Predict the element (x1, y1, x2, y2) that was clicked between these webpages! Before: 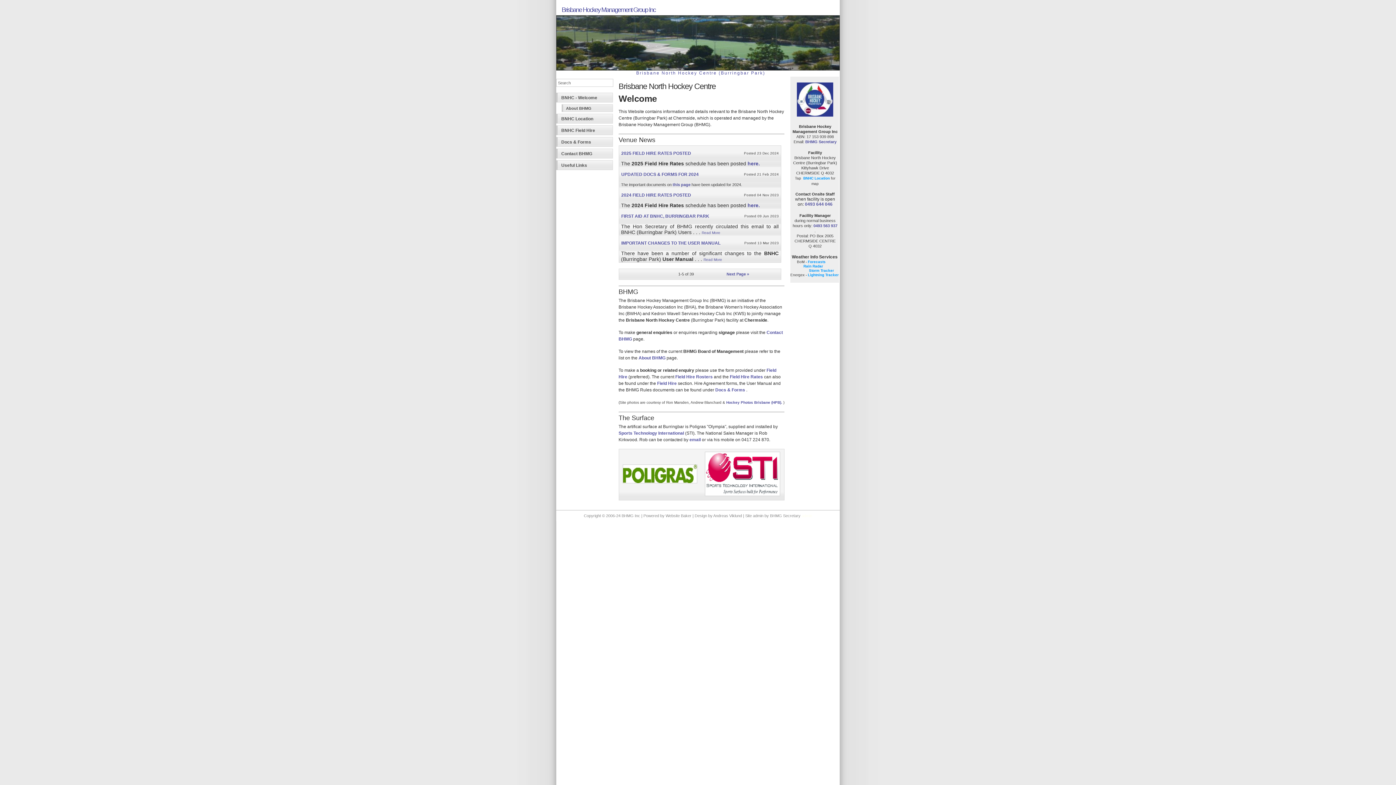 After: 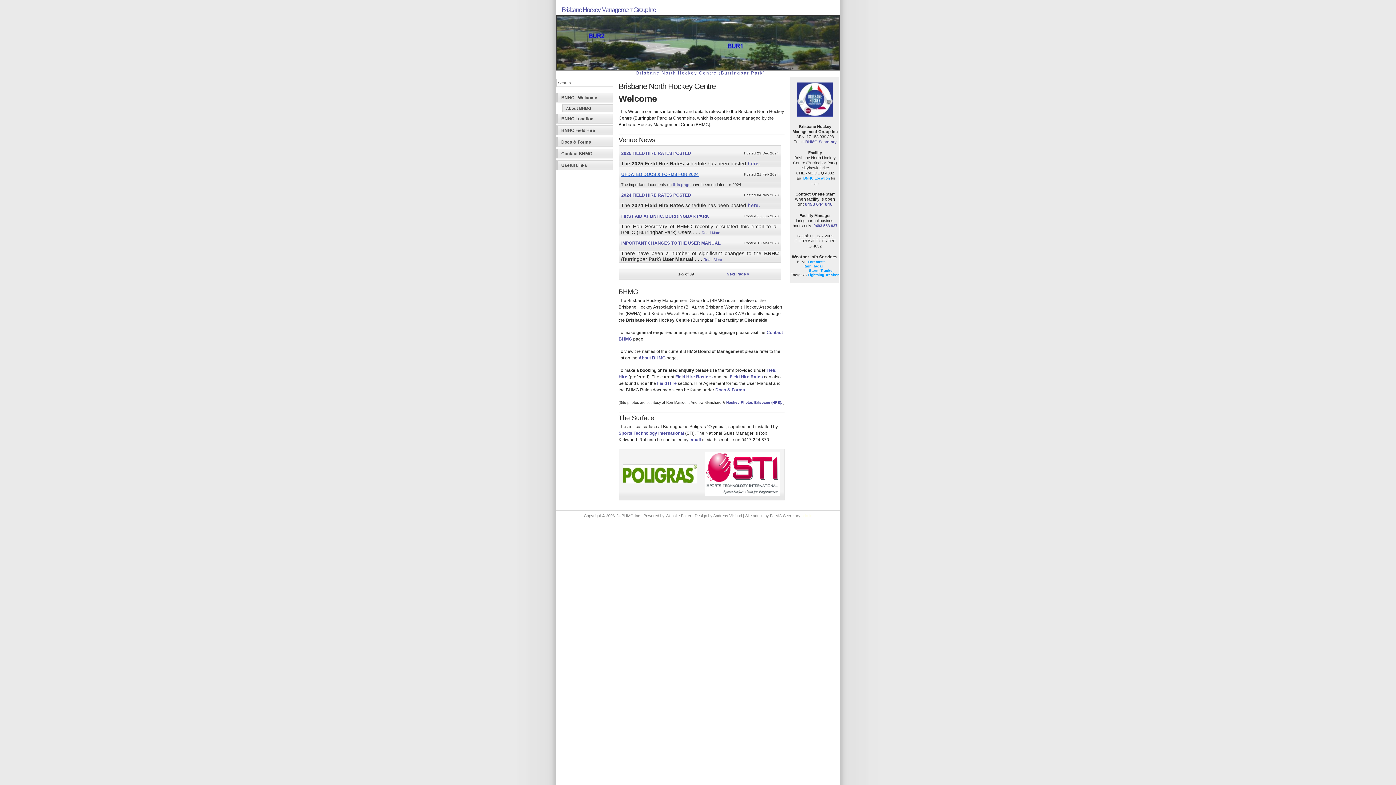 Action: bbox: (621, 171, 698, 176) label: UPDATED DOCS & FORMS FOR 2024